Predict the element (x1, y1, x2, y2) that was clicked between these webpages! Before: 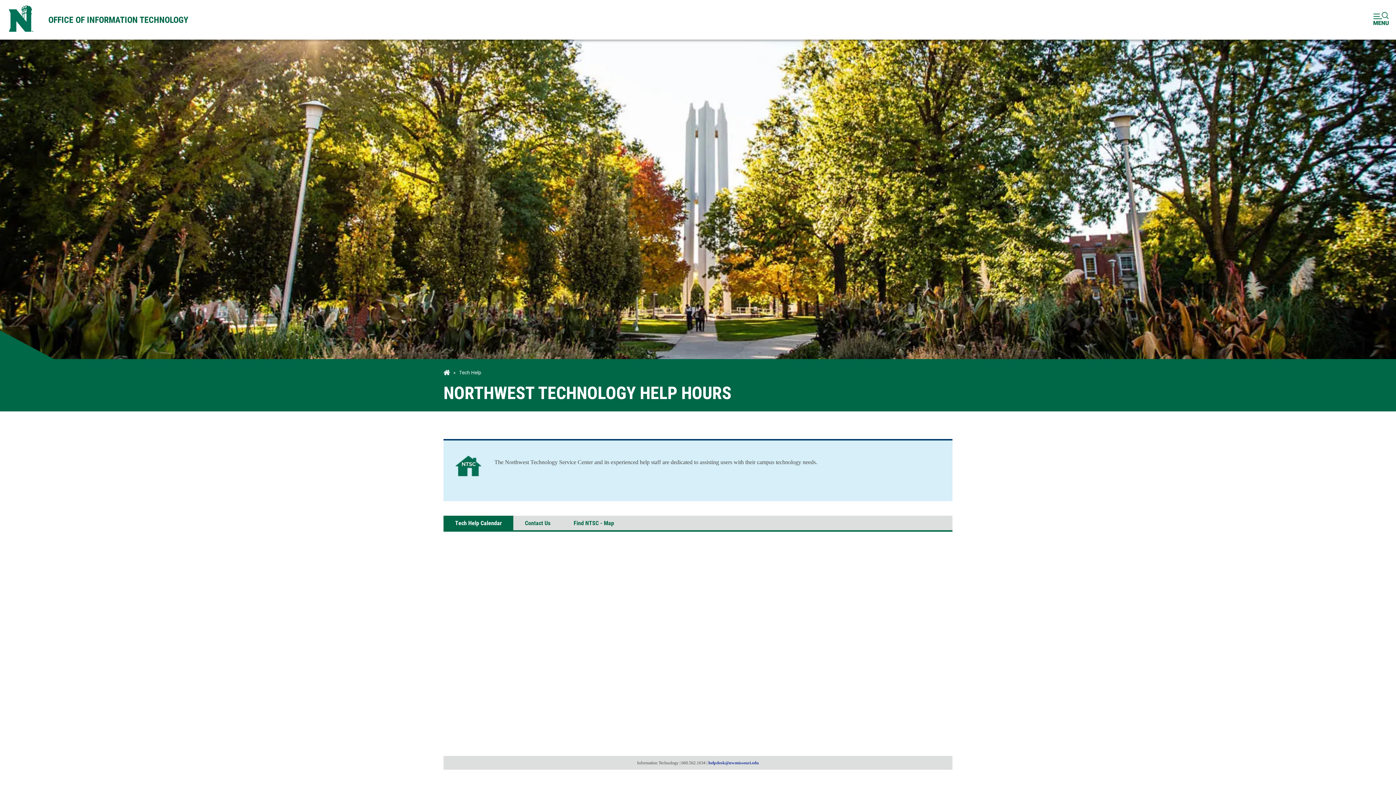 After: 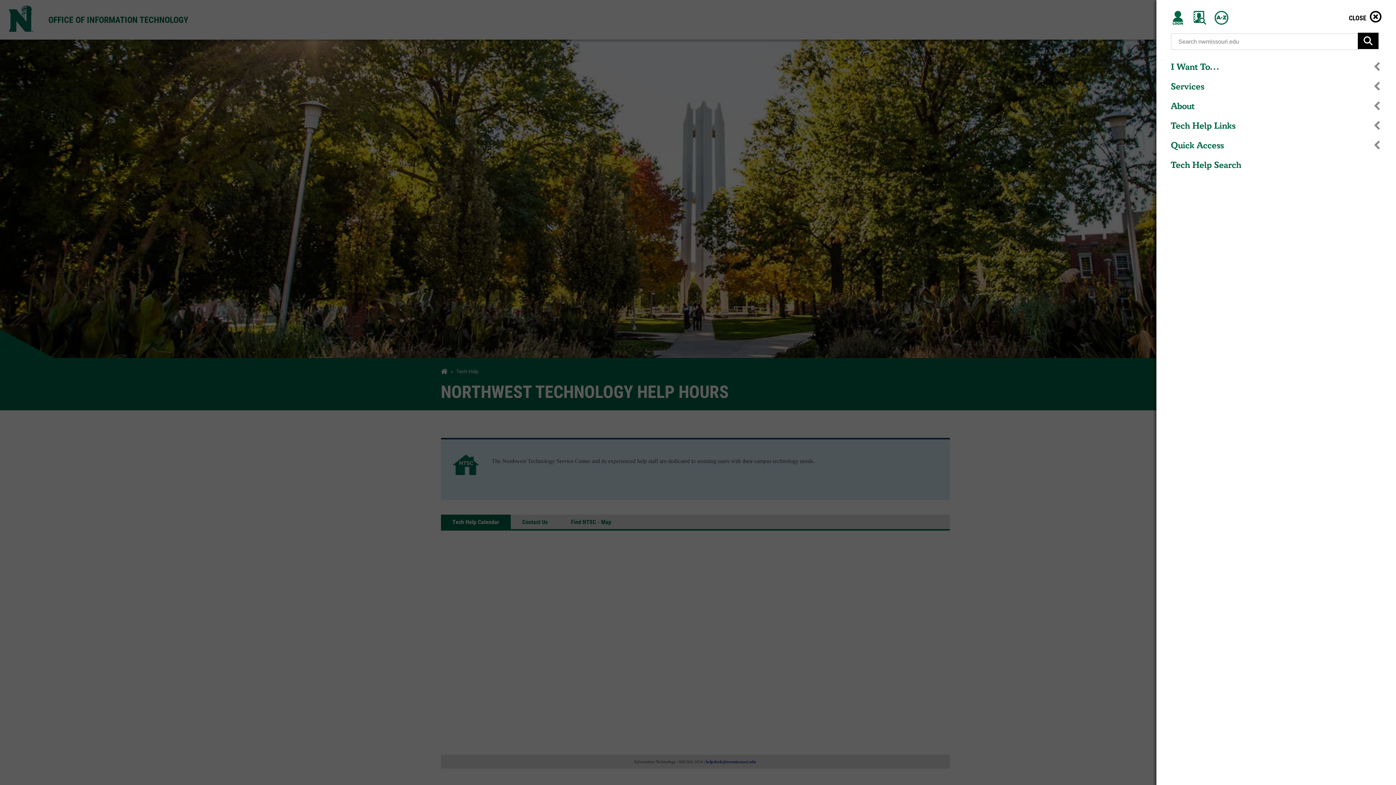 Action: bbox: (1366, 0, 1396, 39)